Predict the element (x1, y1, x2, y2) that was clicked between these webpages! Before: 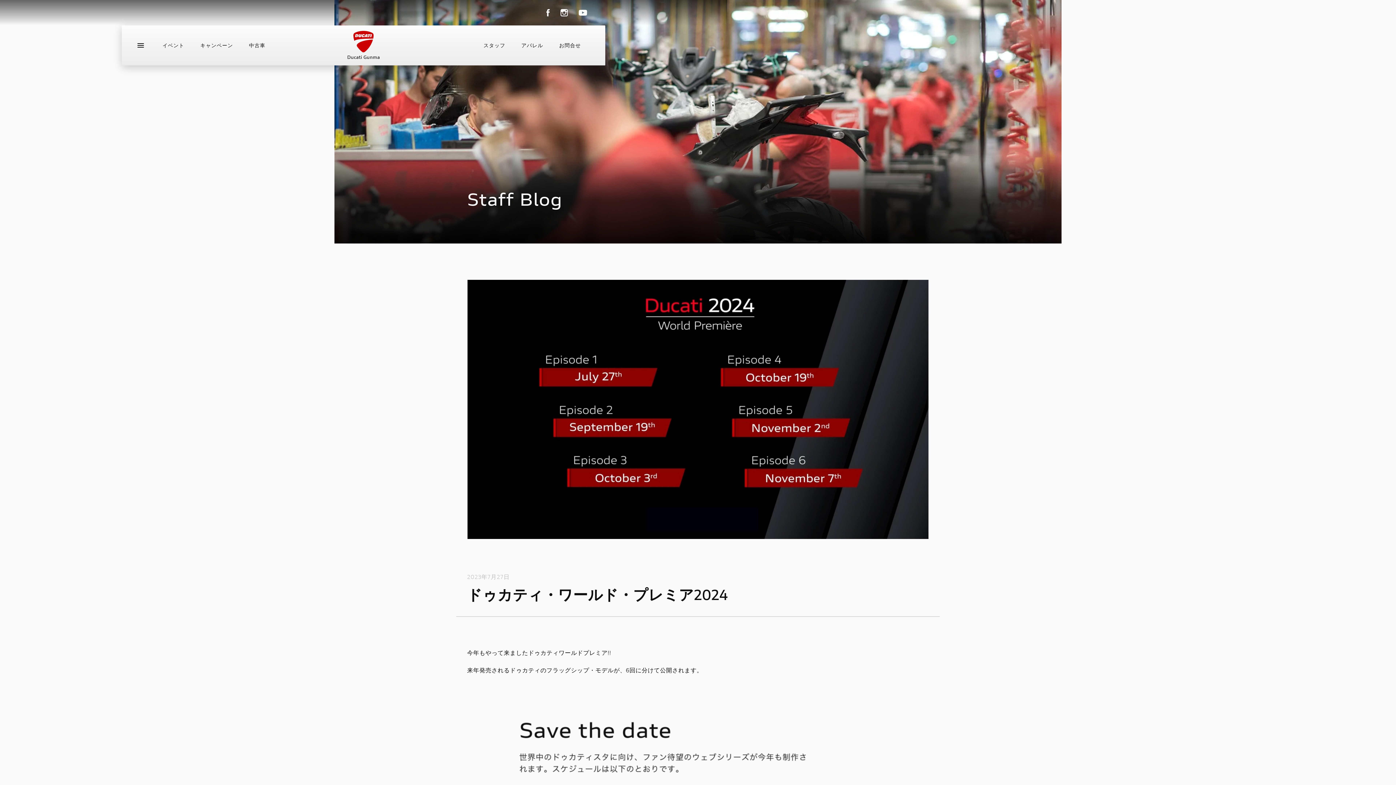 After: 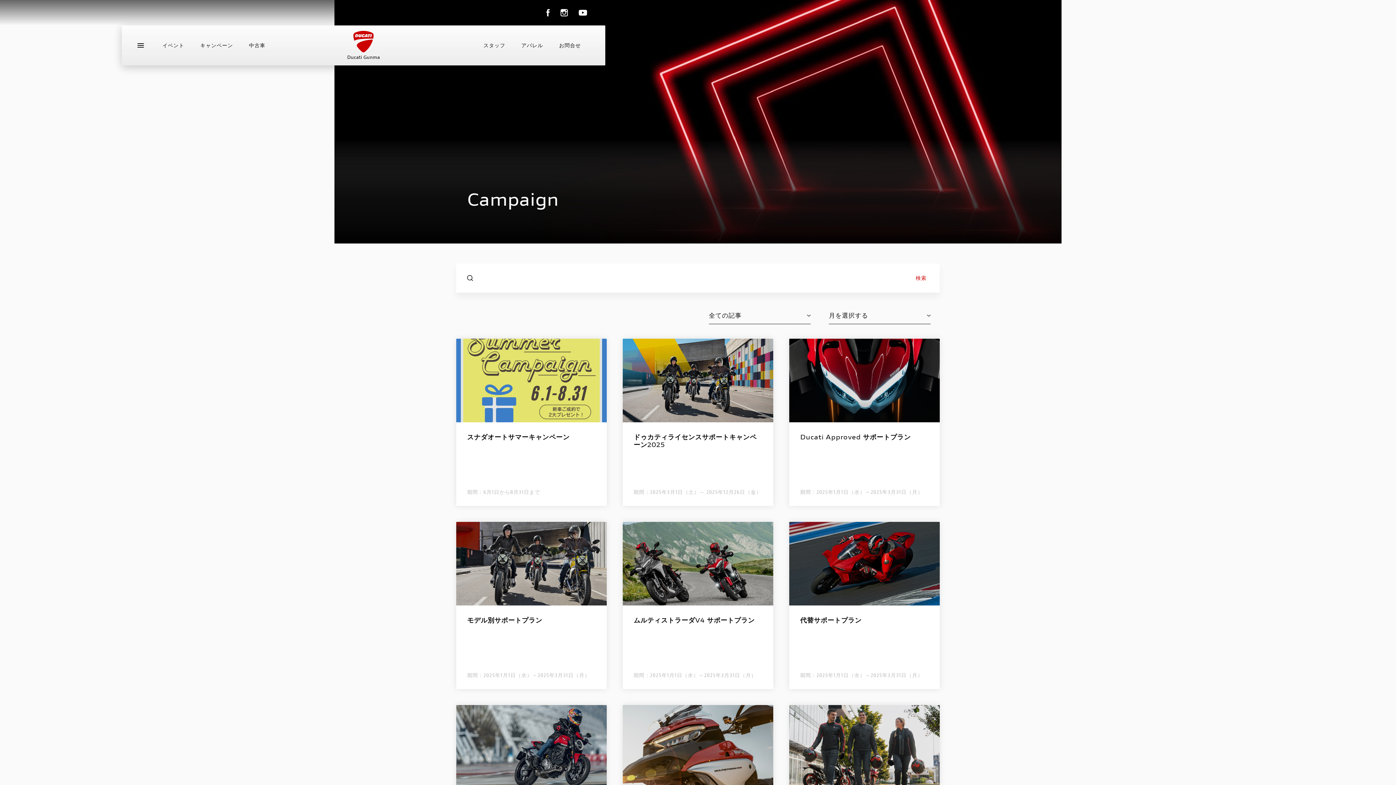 Action: label: キャンペーン bbox: (200, 42, 233, 48)